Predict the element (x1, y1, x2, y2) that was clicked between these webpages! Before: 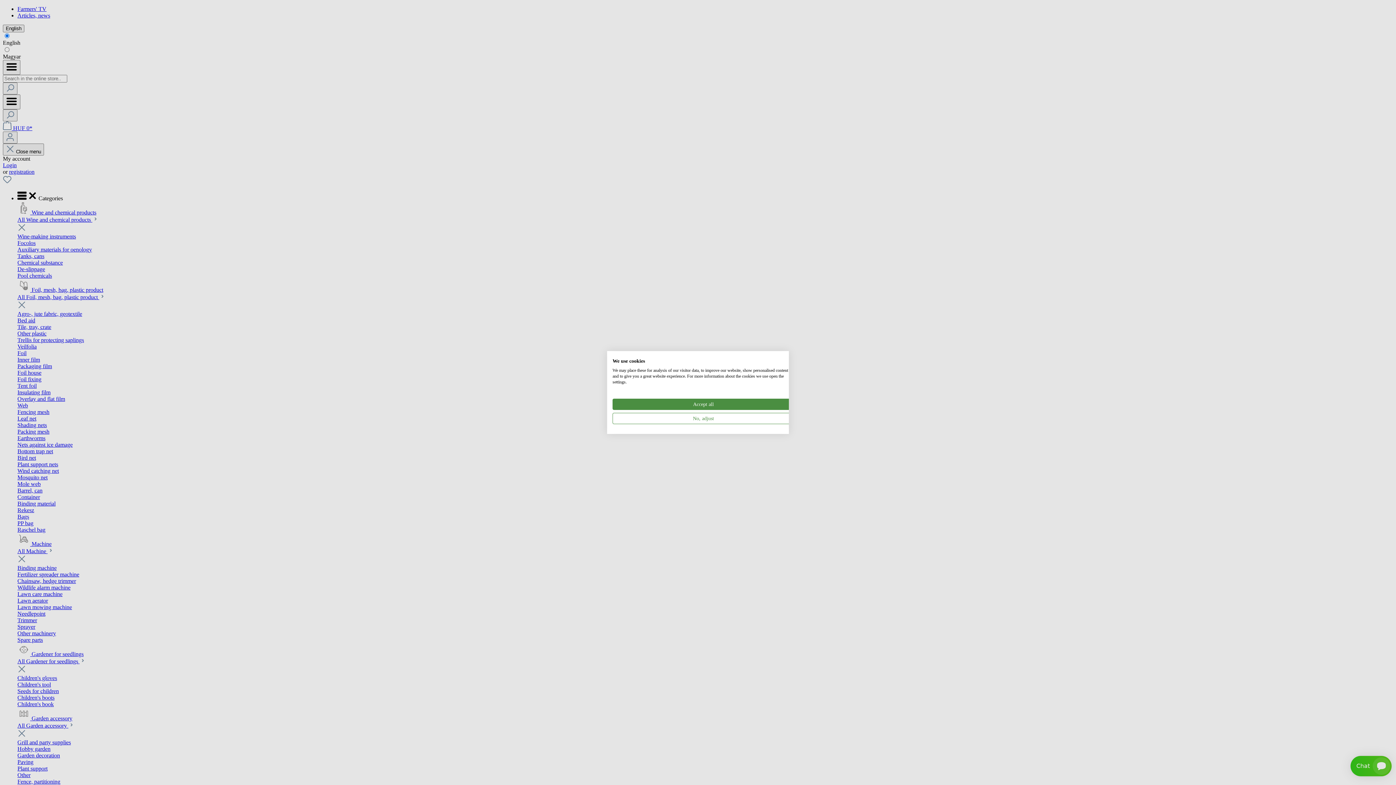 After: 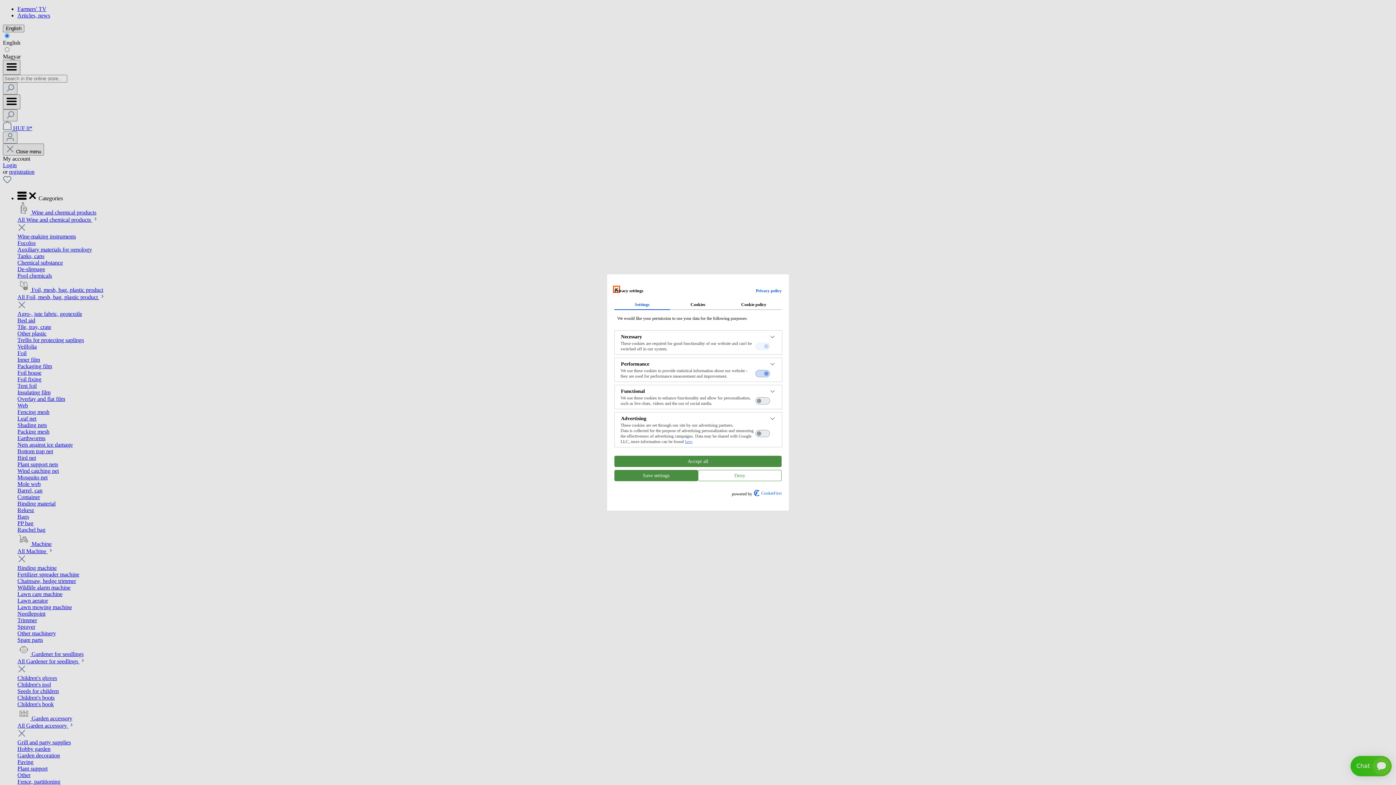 Action: bbox: (612, 413, 794, 424) label: Adjust cookie preferences